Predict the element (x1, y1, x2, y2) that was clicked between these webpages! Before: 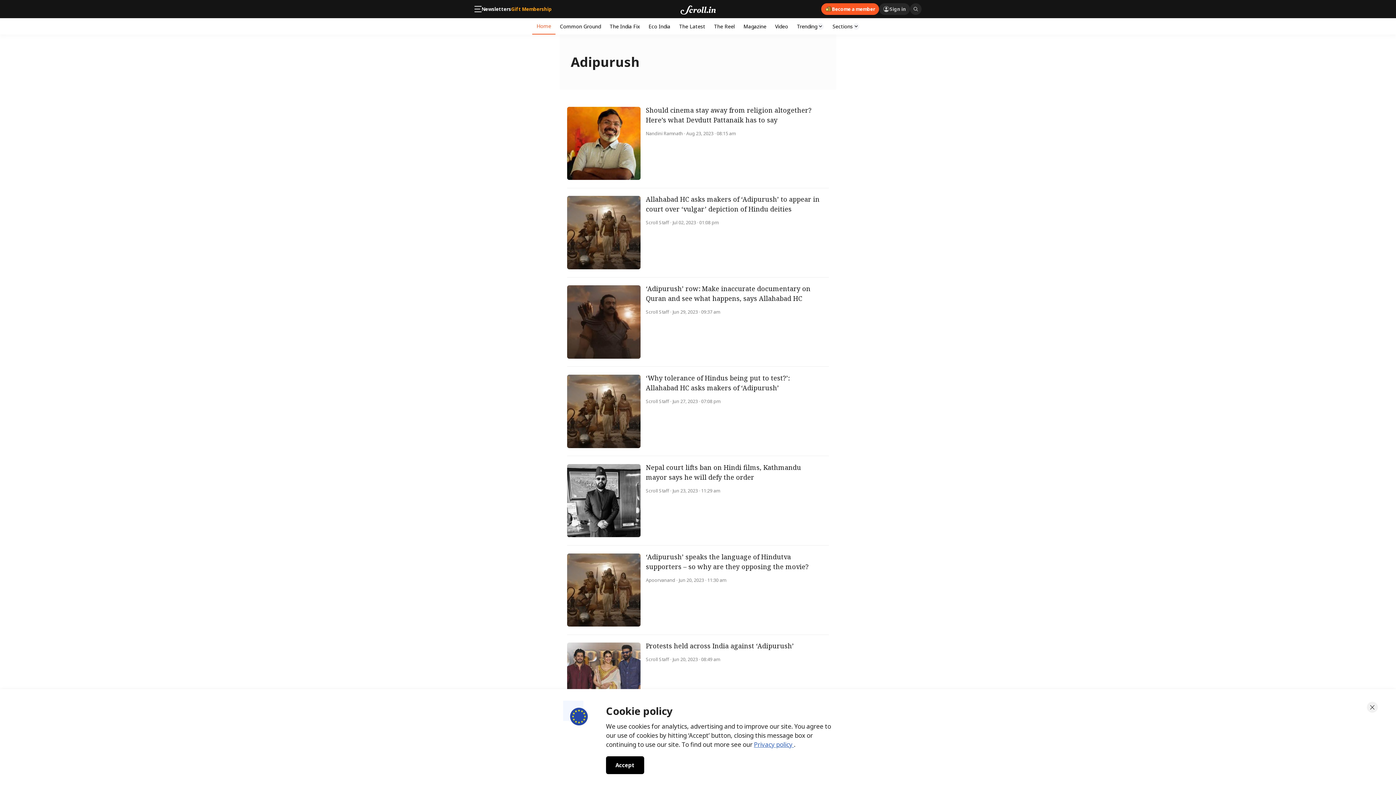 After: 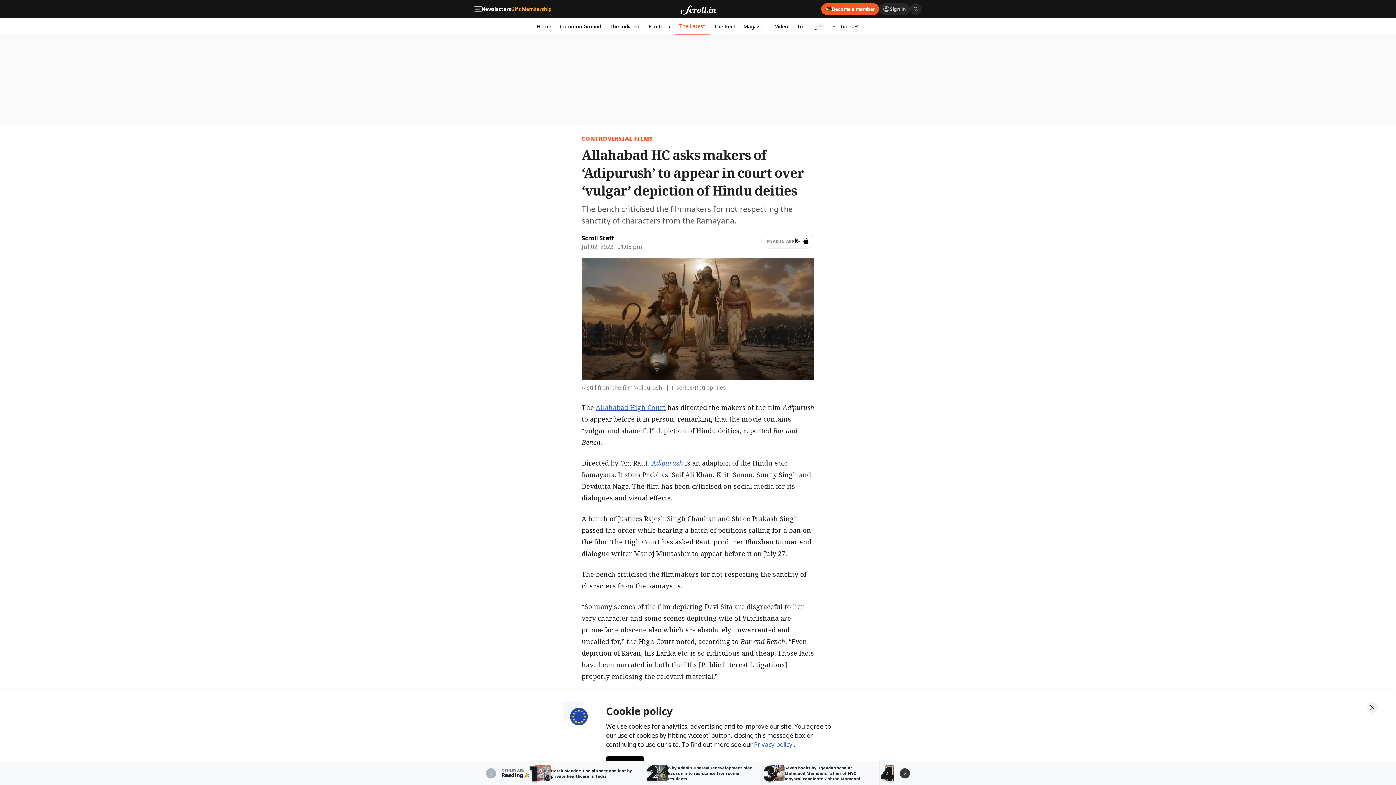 Action: label: Allahabad HC asks makers of ‘Adipurush’ to appear in court over ‘vulgar’ depiction of Hindu deities
Scroll Staff · Jul 02, 2023 · 01:08 pm bbox: (567, 188, 829, 277)